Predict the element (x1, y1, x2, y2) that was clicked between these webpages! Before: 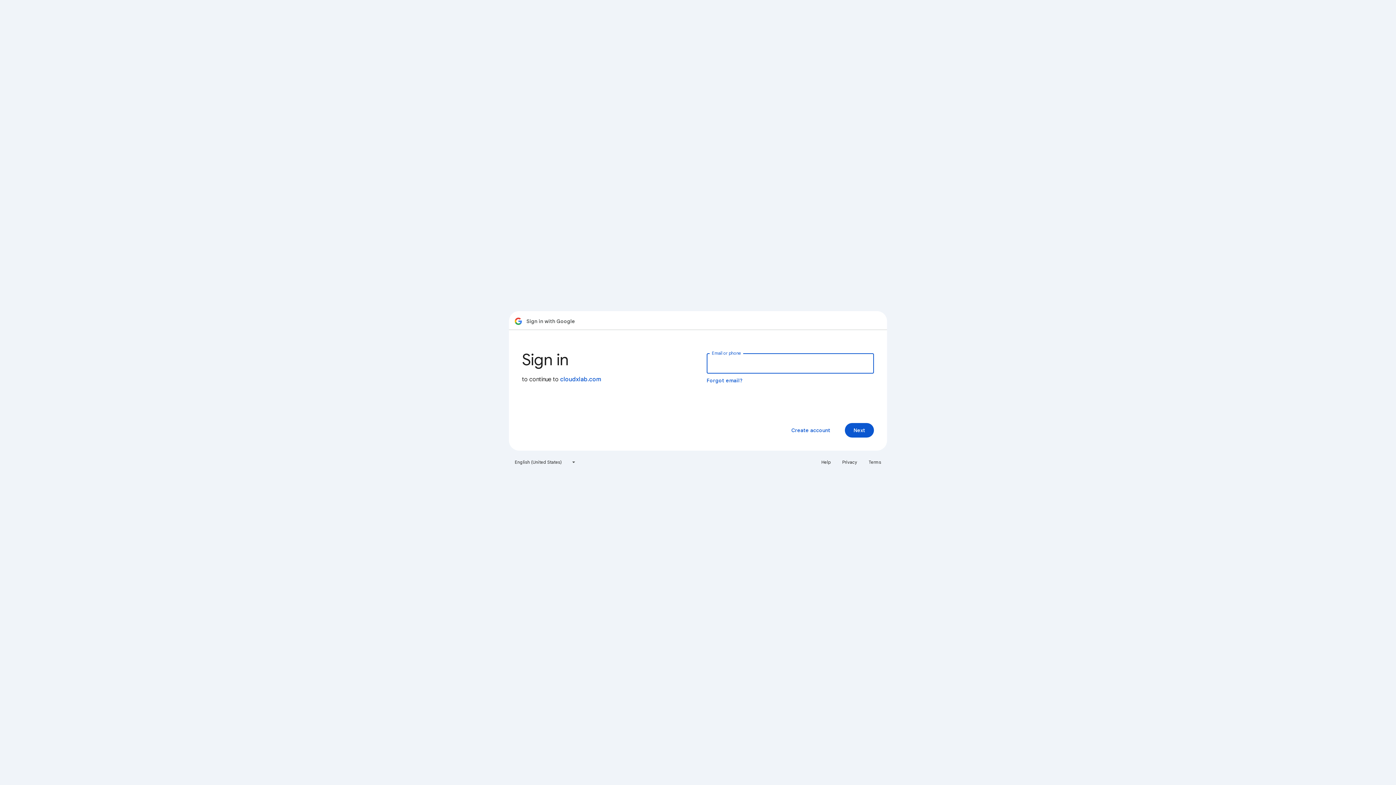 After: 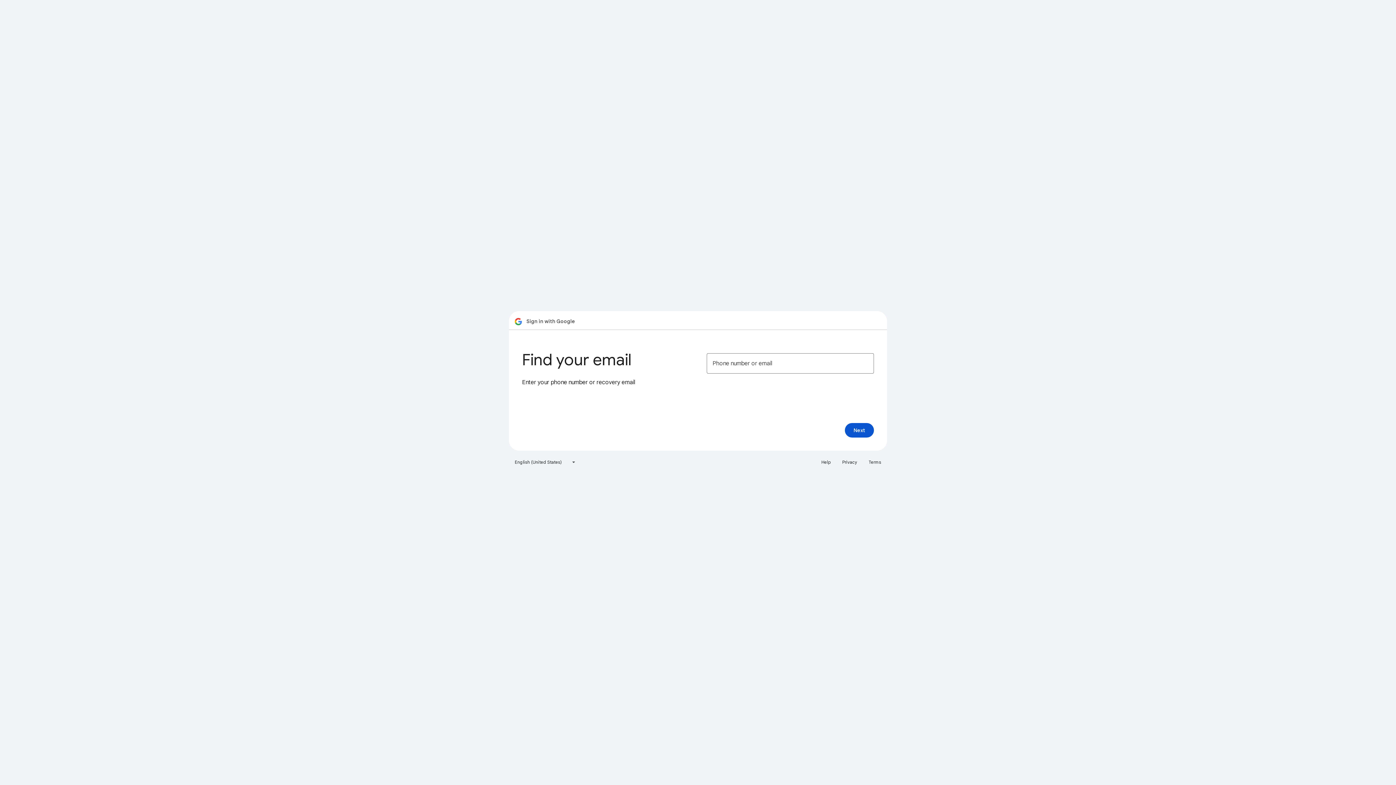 Action: label: Forgot email? bbox: (706, 377, 743, 384)